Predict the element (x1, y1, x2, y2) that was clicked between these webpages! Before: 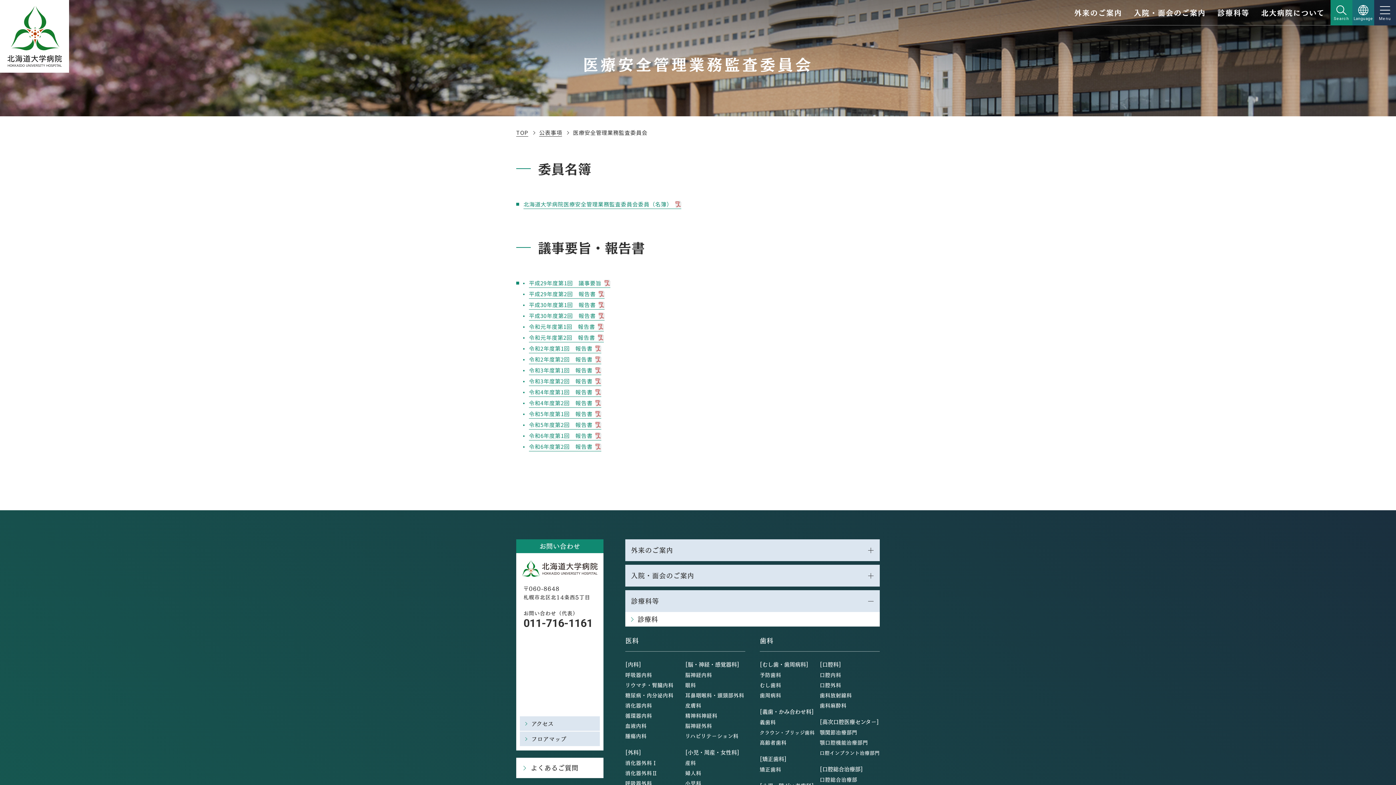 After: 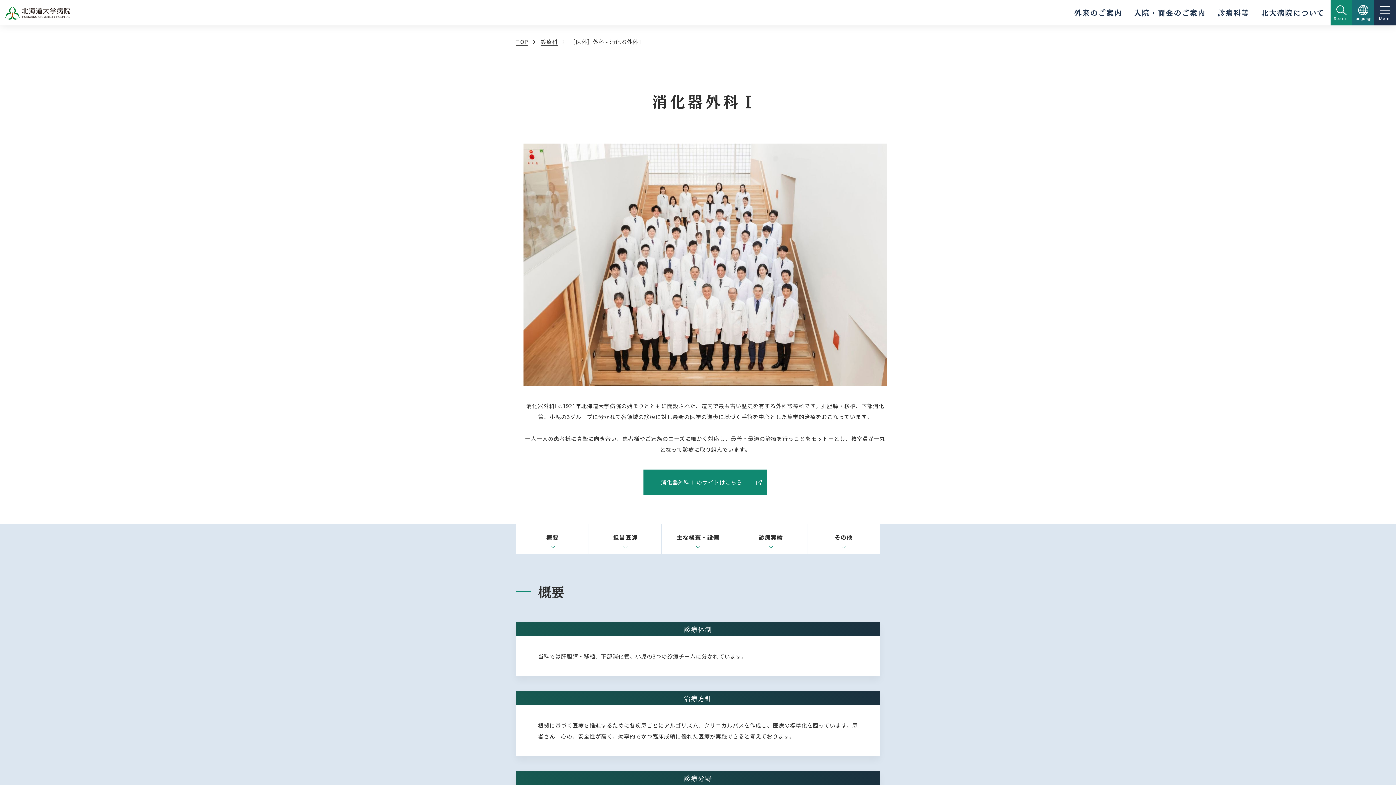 Action: label: 消化器外科Ⅰ bbox: (625, 759, 657, 767)